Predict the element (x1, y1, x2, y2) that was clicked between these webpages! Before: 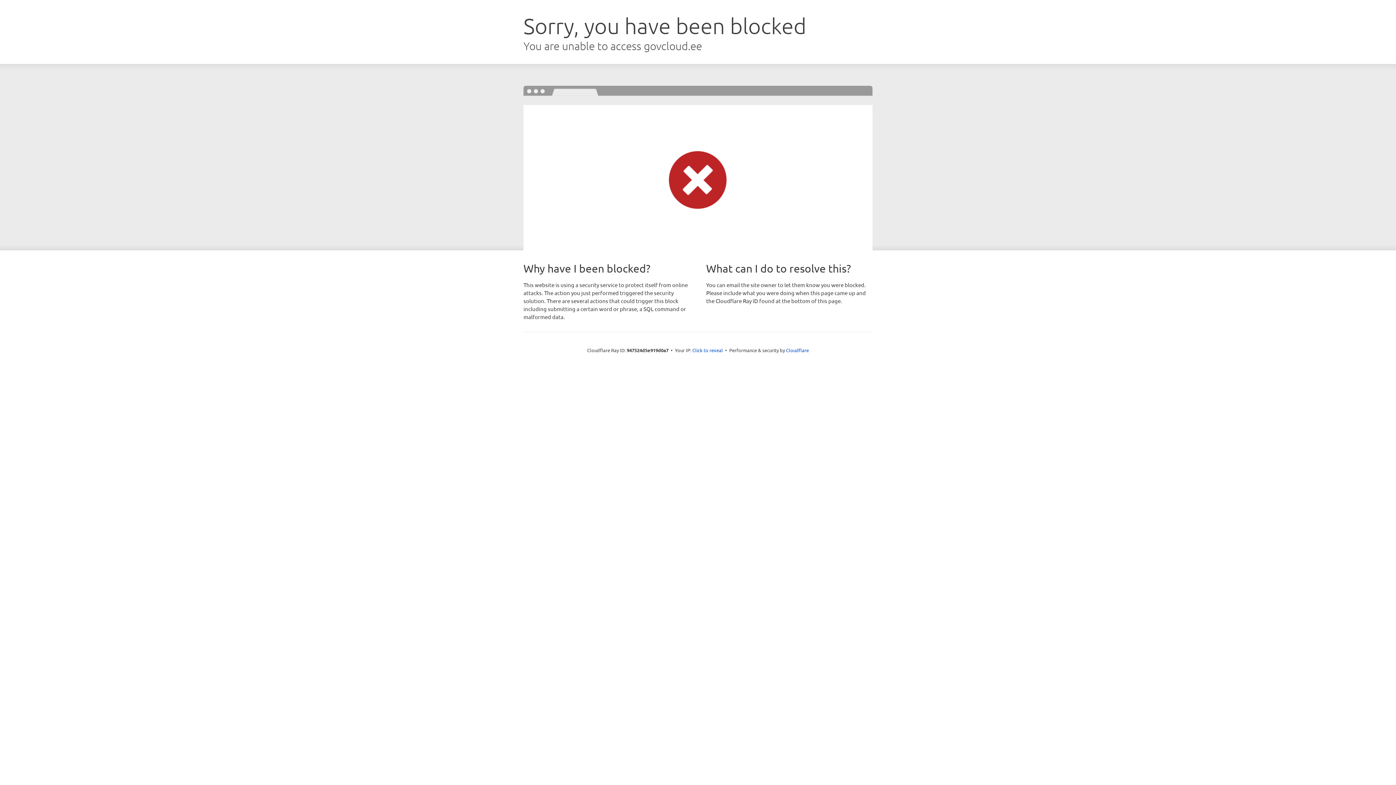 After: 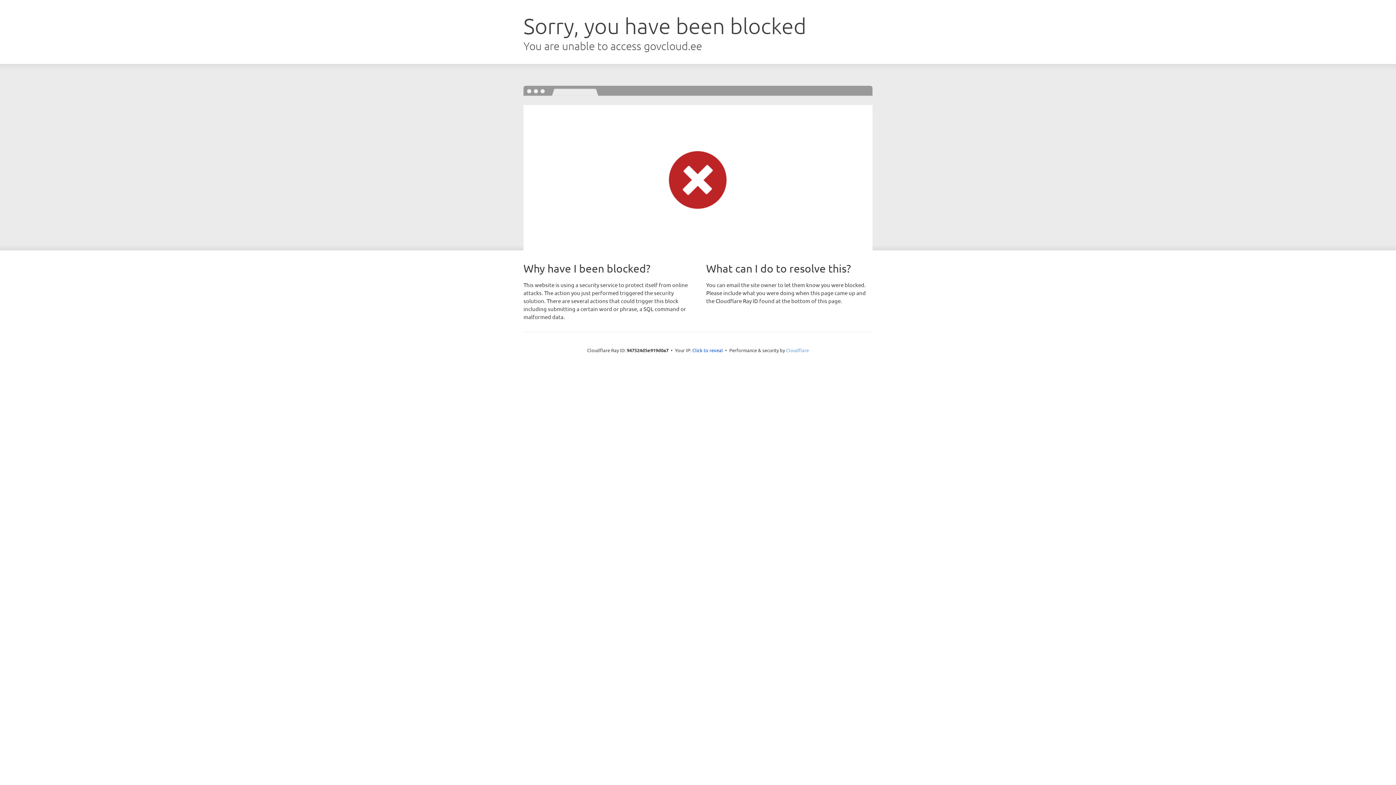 Action: label: Cloudflare bbox: (786, 347, 809, 353)